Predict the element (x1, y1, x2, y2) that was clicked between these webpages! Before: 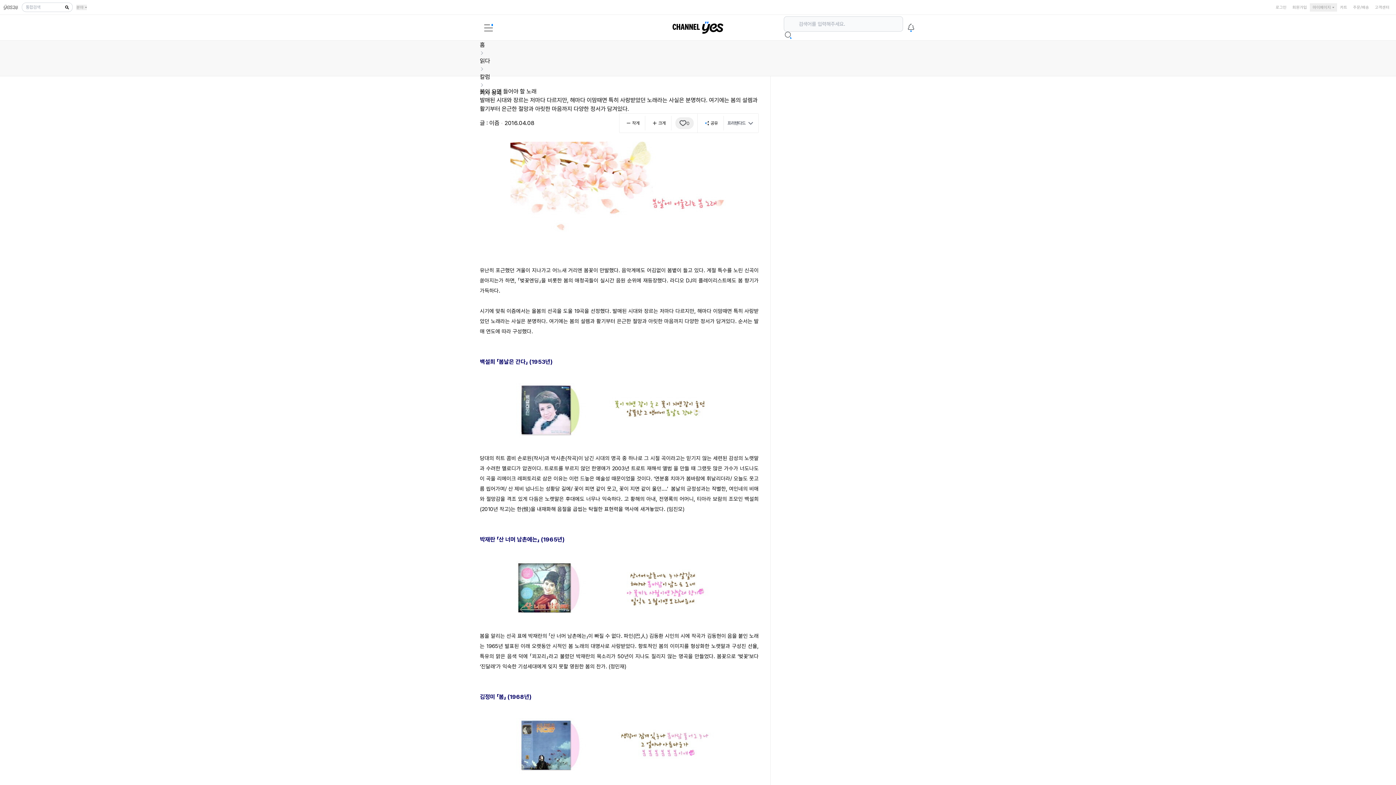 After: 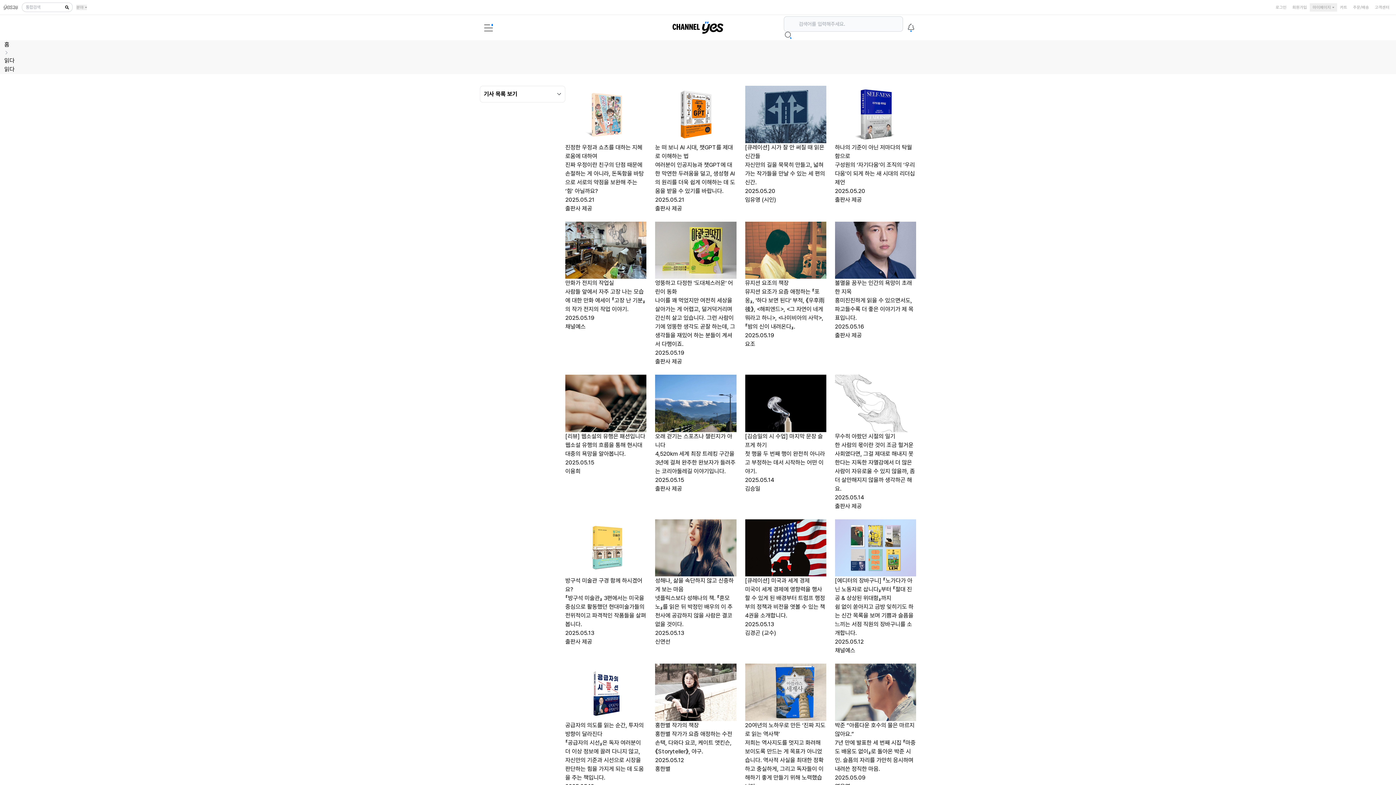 Action: label: 읽다 bbox: (480, 49, 916, 65)